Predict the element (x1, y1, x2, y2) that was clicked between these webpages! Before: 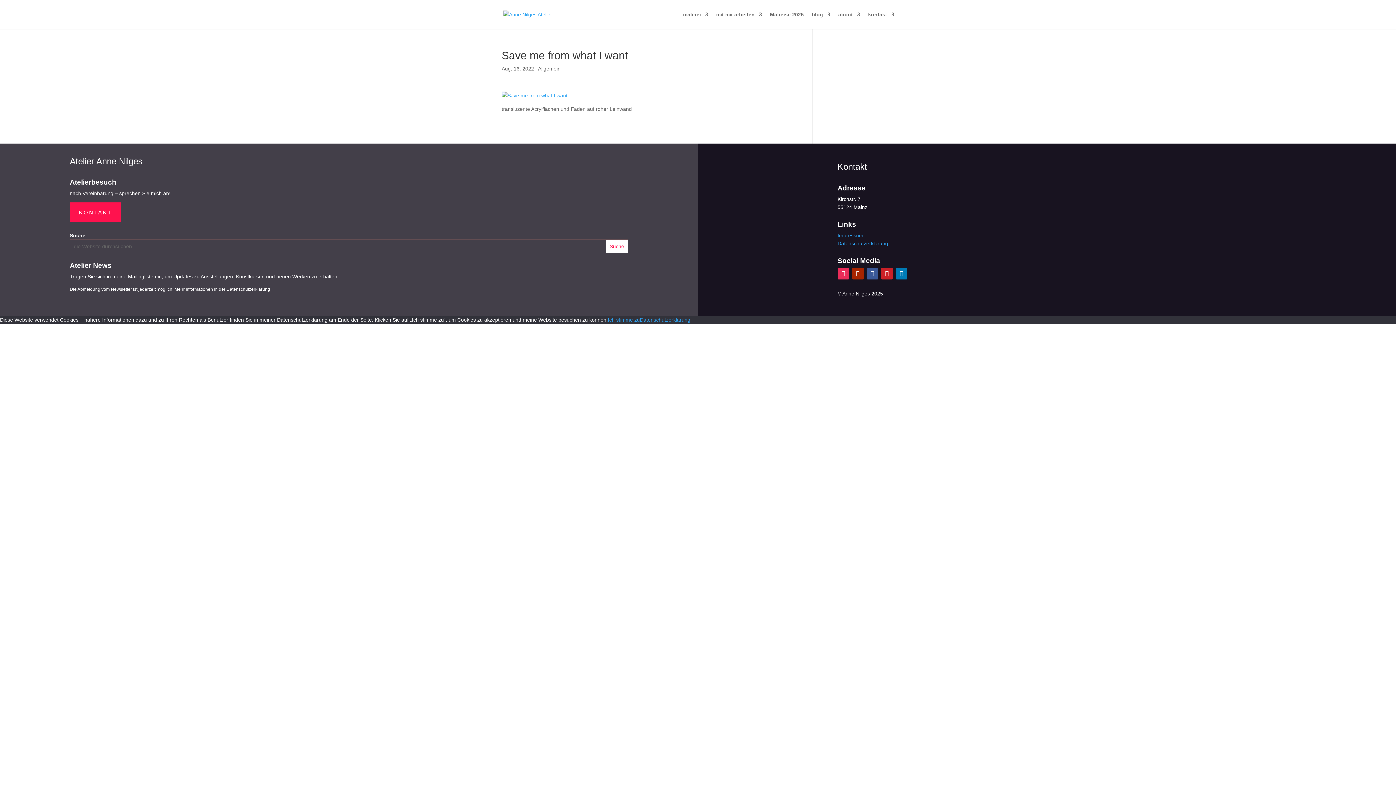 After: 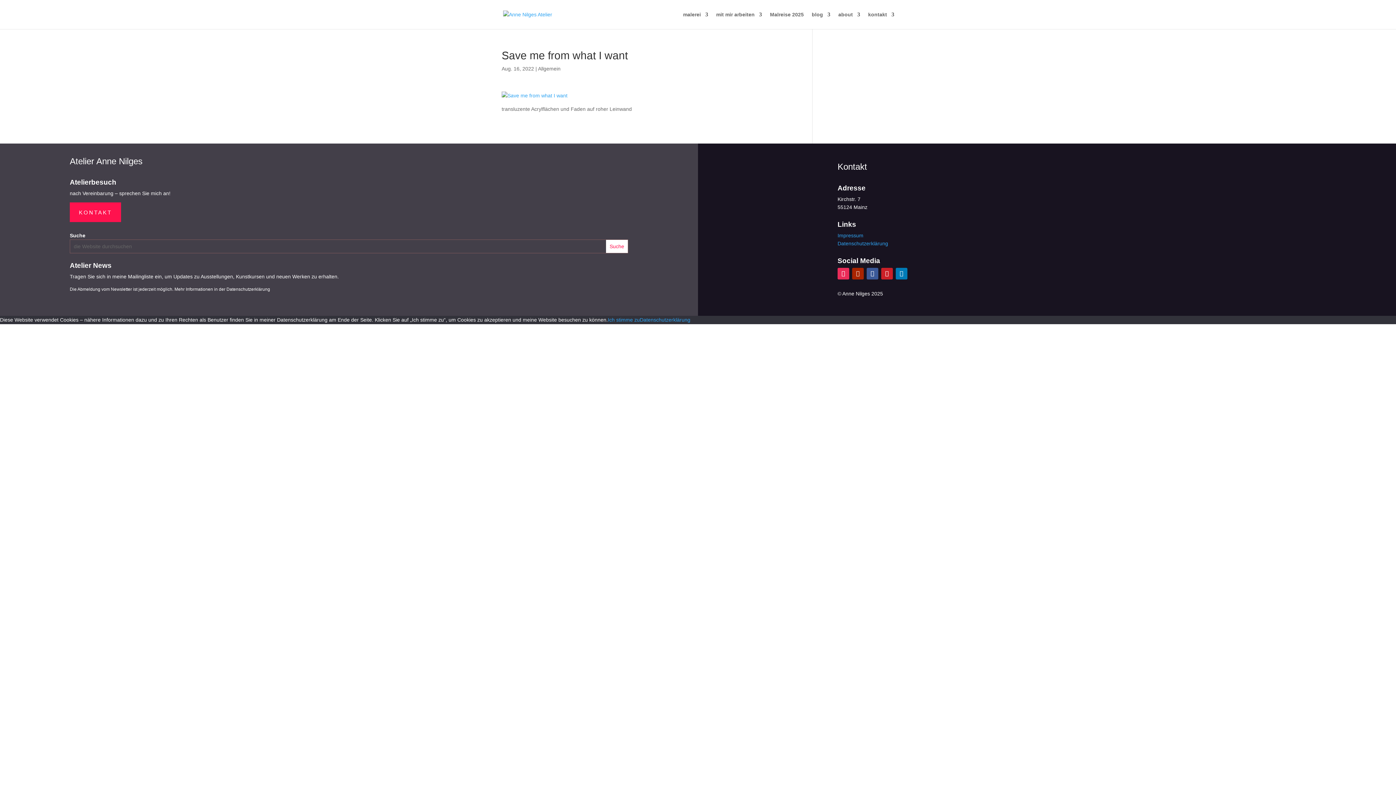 Action: bbox: (852, 268, 864, 279)